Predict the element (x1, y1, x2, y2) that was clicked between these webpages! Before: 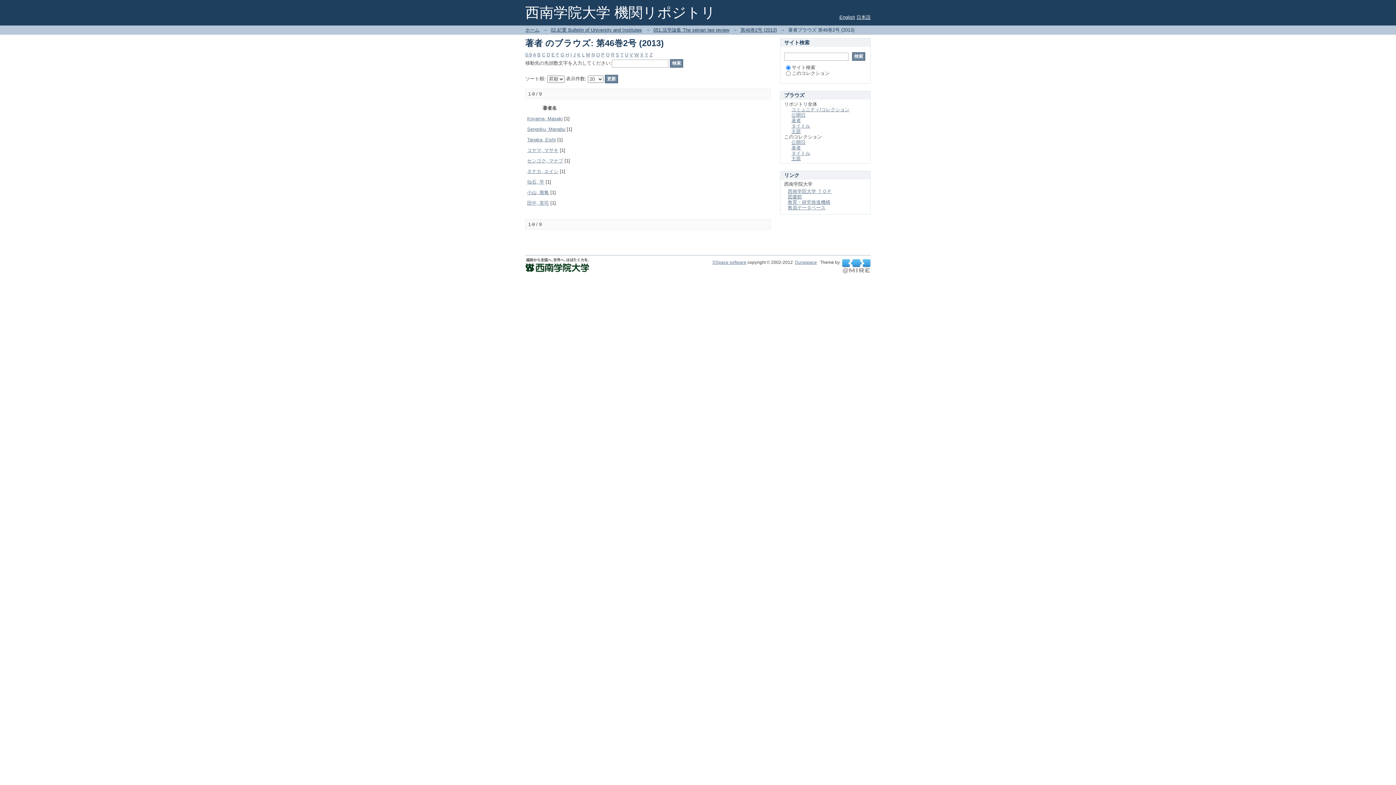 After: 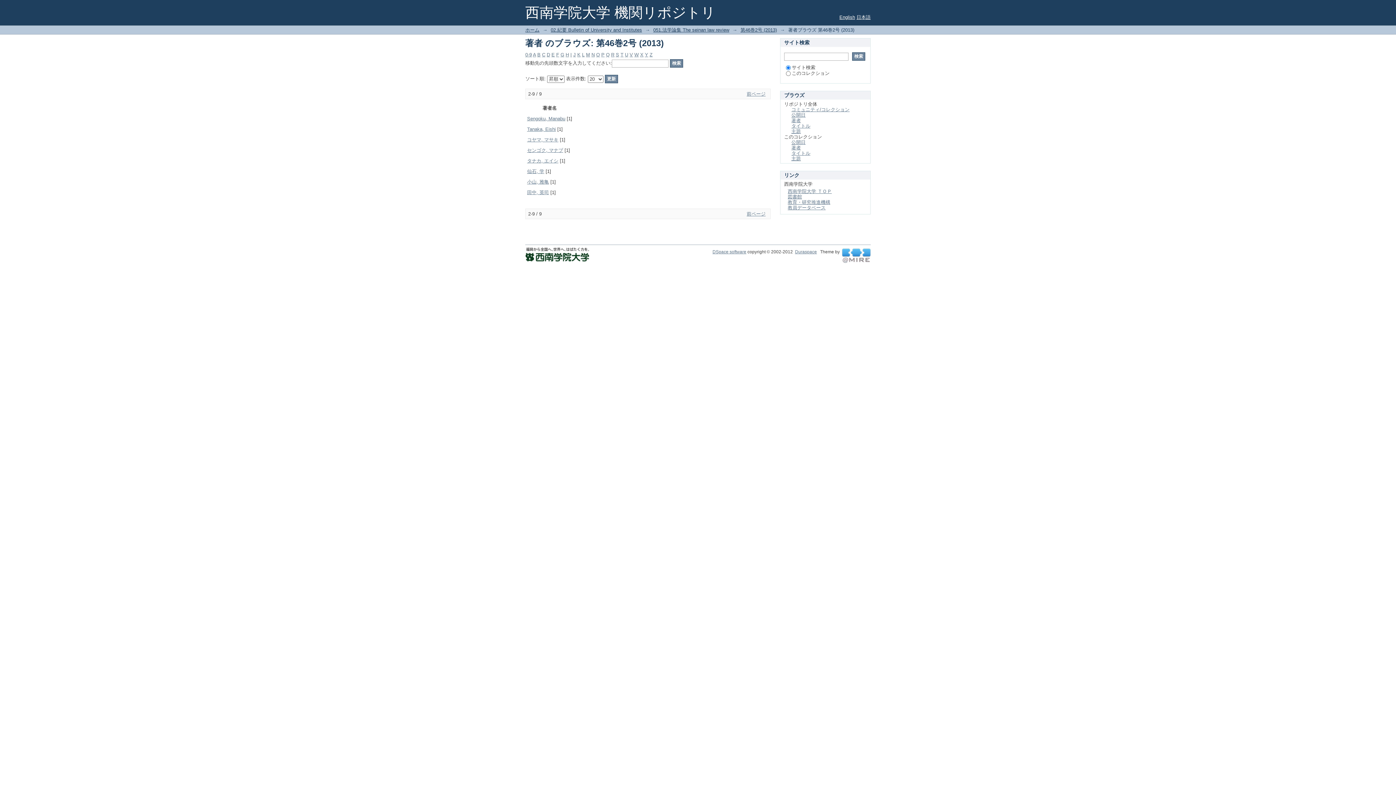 Action: bbox: (616, 52, 619, 57) label: S